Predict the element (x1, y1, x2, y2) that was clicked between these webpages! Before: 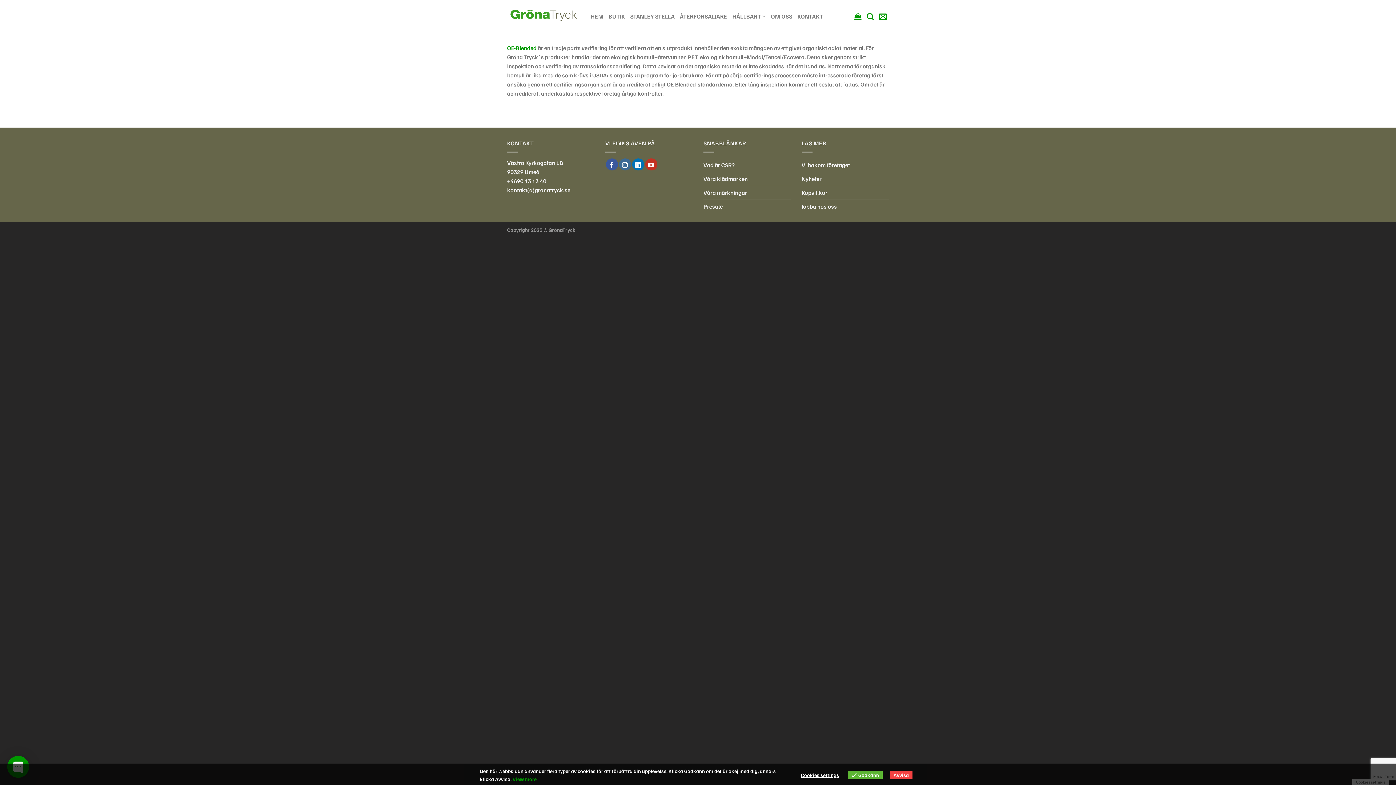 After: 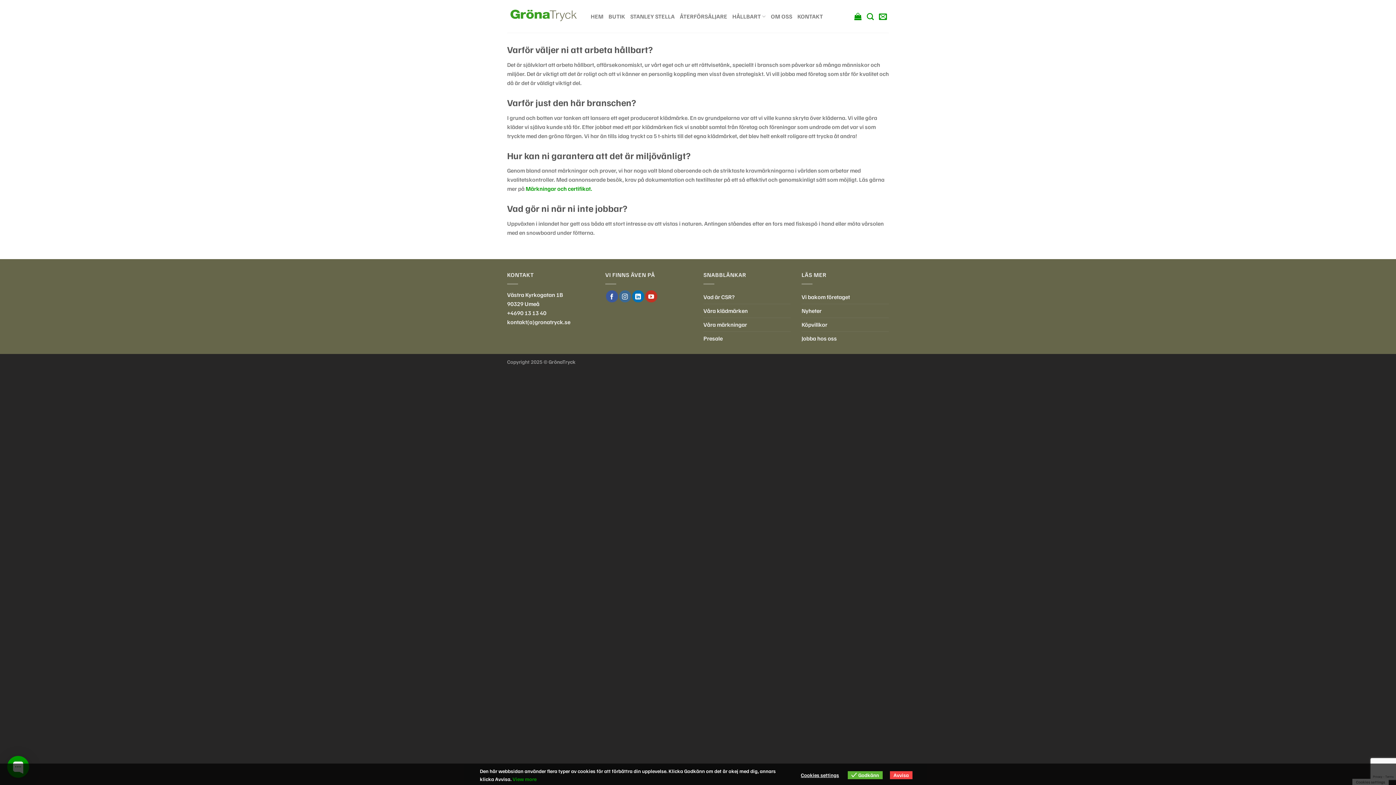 Action: label: Vi bakom företaget bbox: (801, 158, 850, 172)